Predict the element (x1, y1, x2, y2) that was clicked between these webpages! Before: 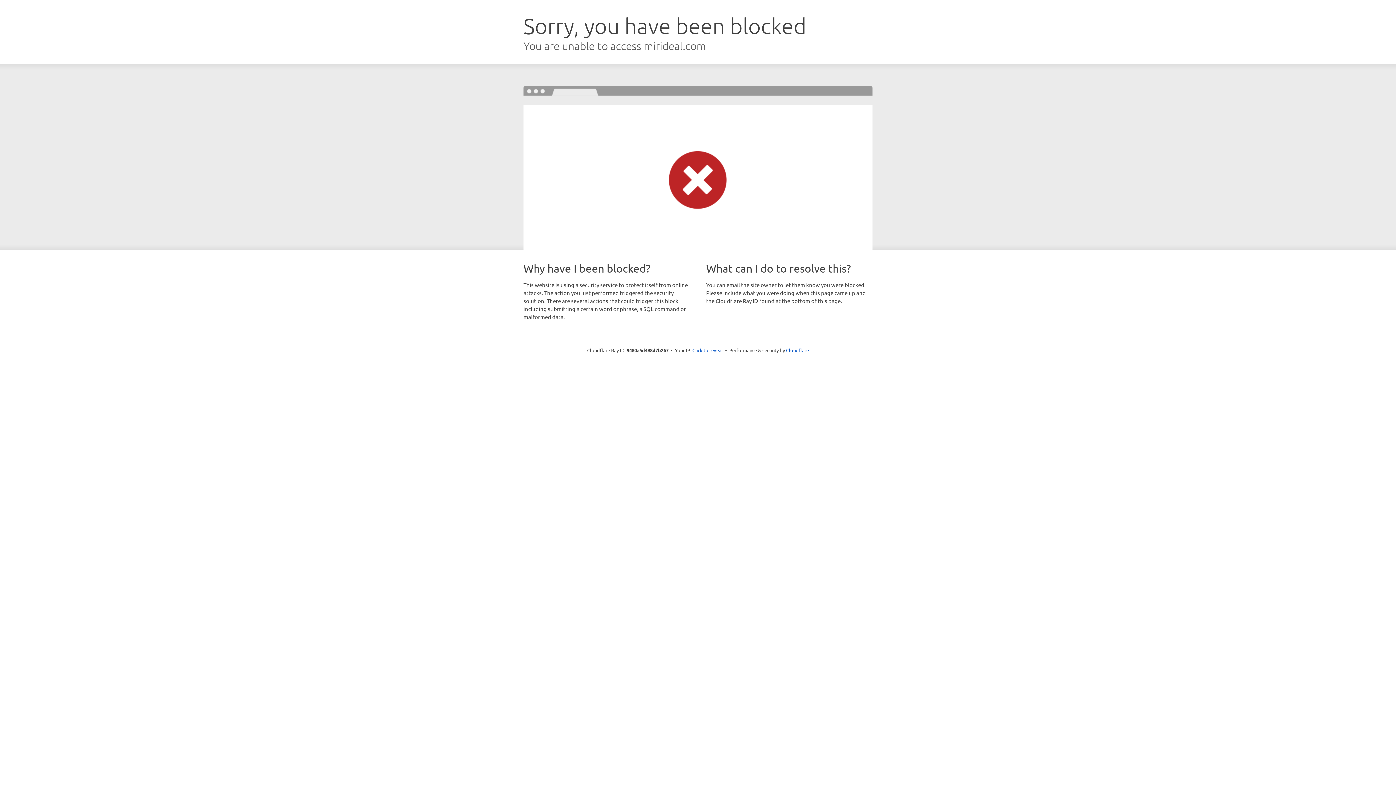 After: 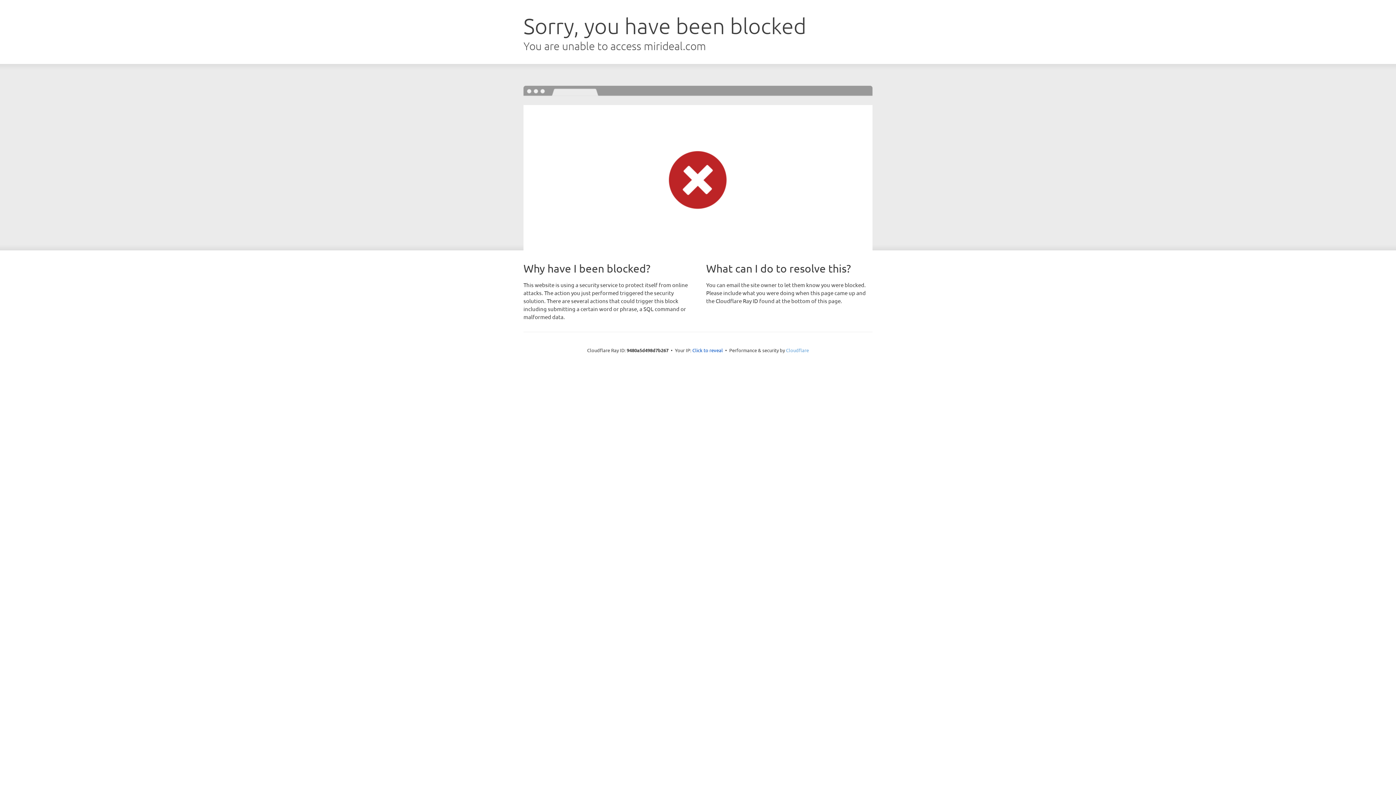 Action: bbox: (786, 347, 809, 353) label: Cloudflare